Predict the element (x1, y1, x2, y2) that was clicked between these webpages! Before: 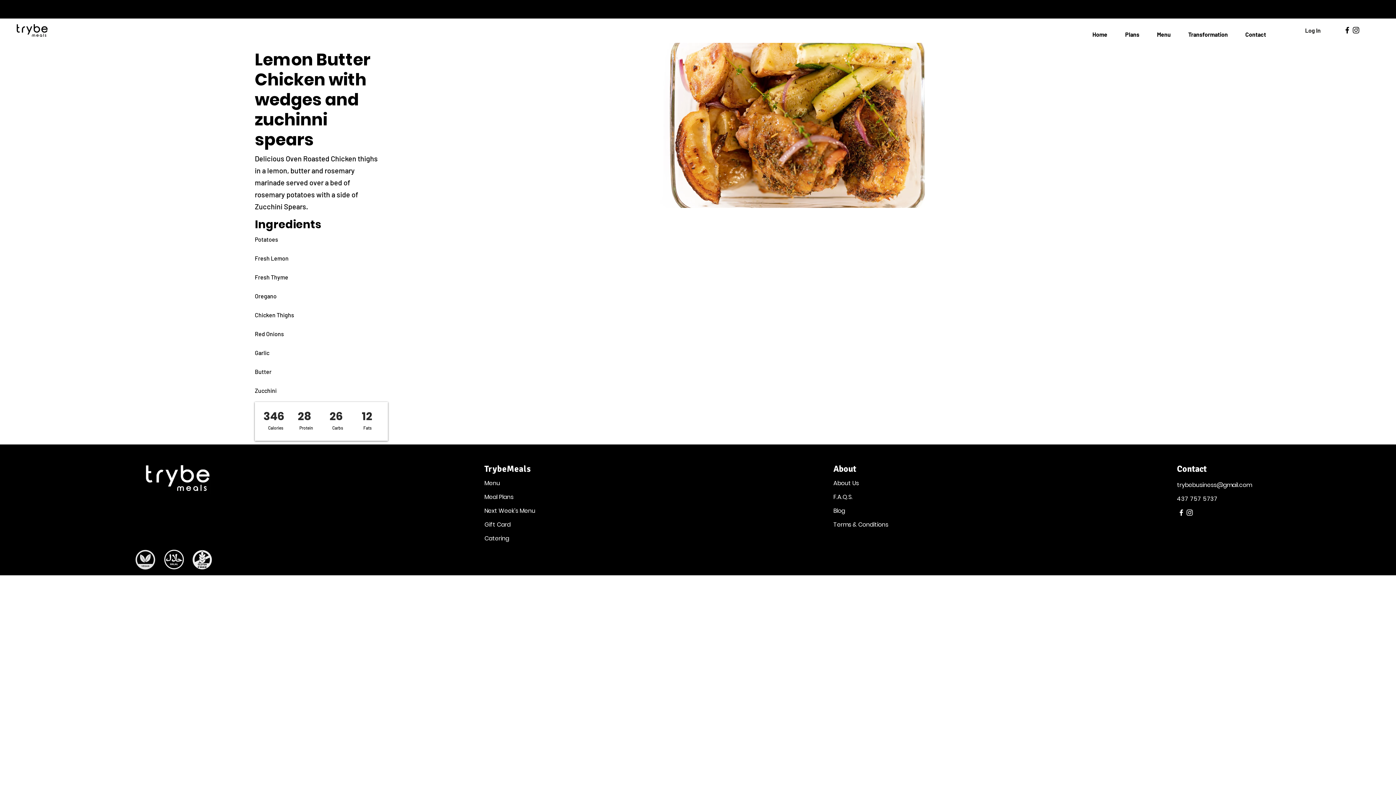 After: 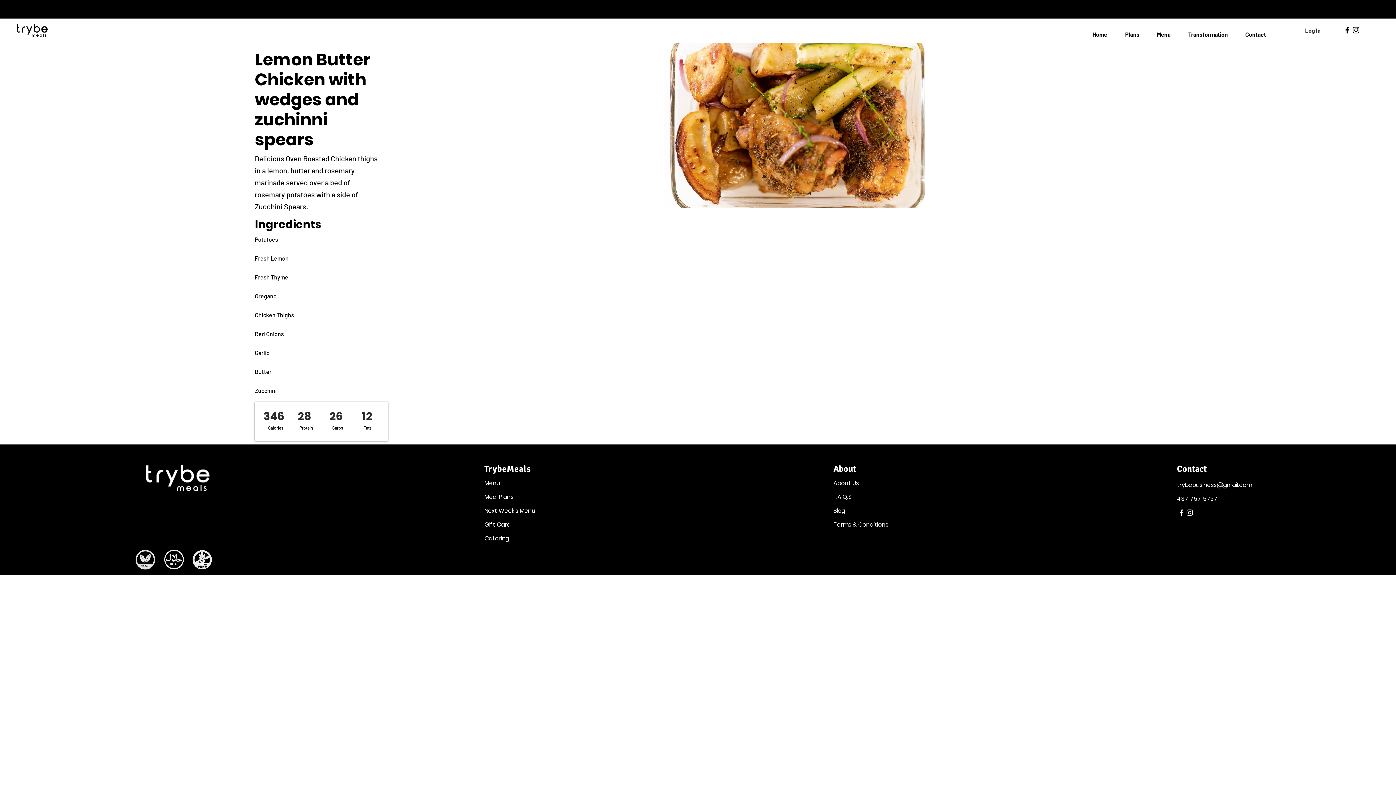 Action: bbox: (1343, 25, 1352, 34) label: Facebook